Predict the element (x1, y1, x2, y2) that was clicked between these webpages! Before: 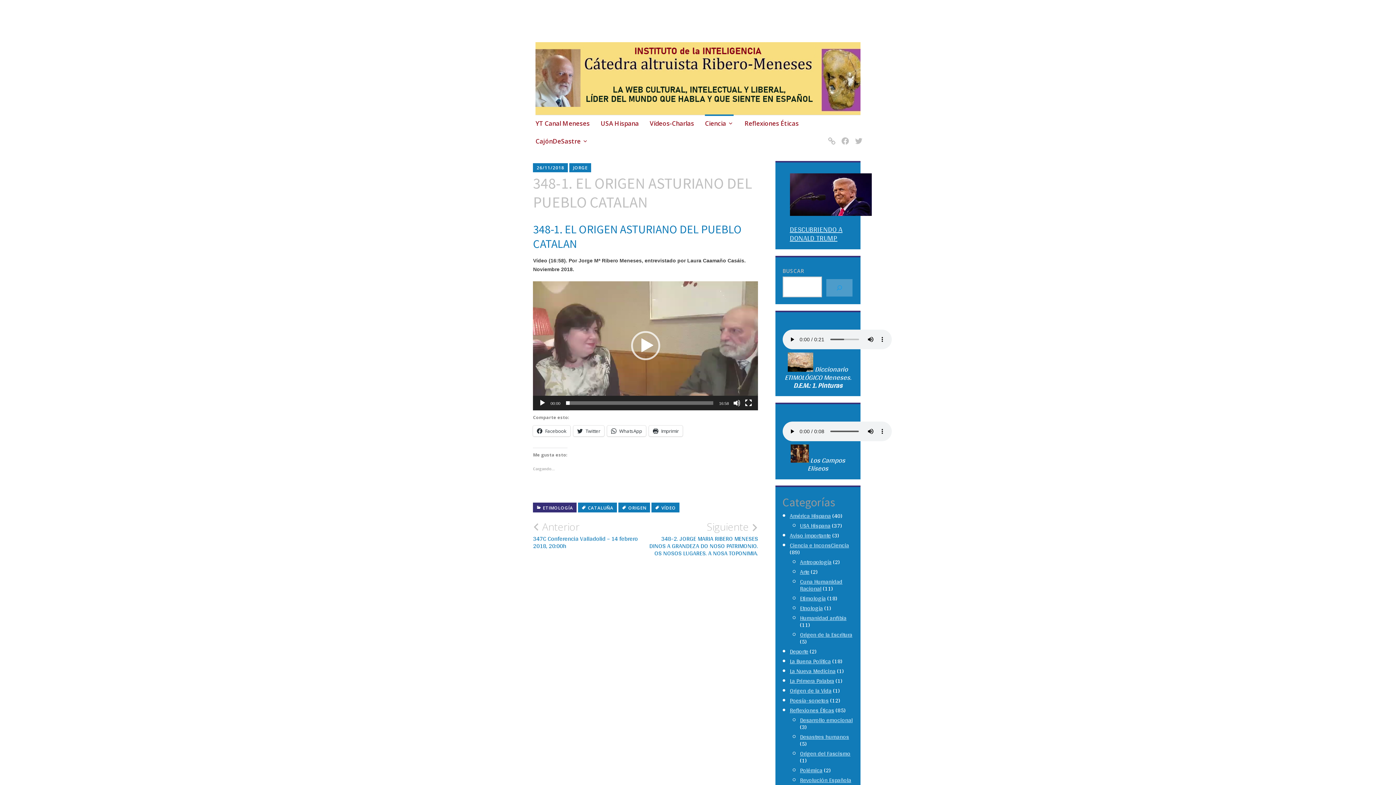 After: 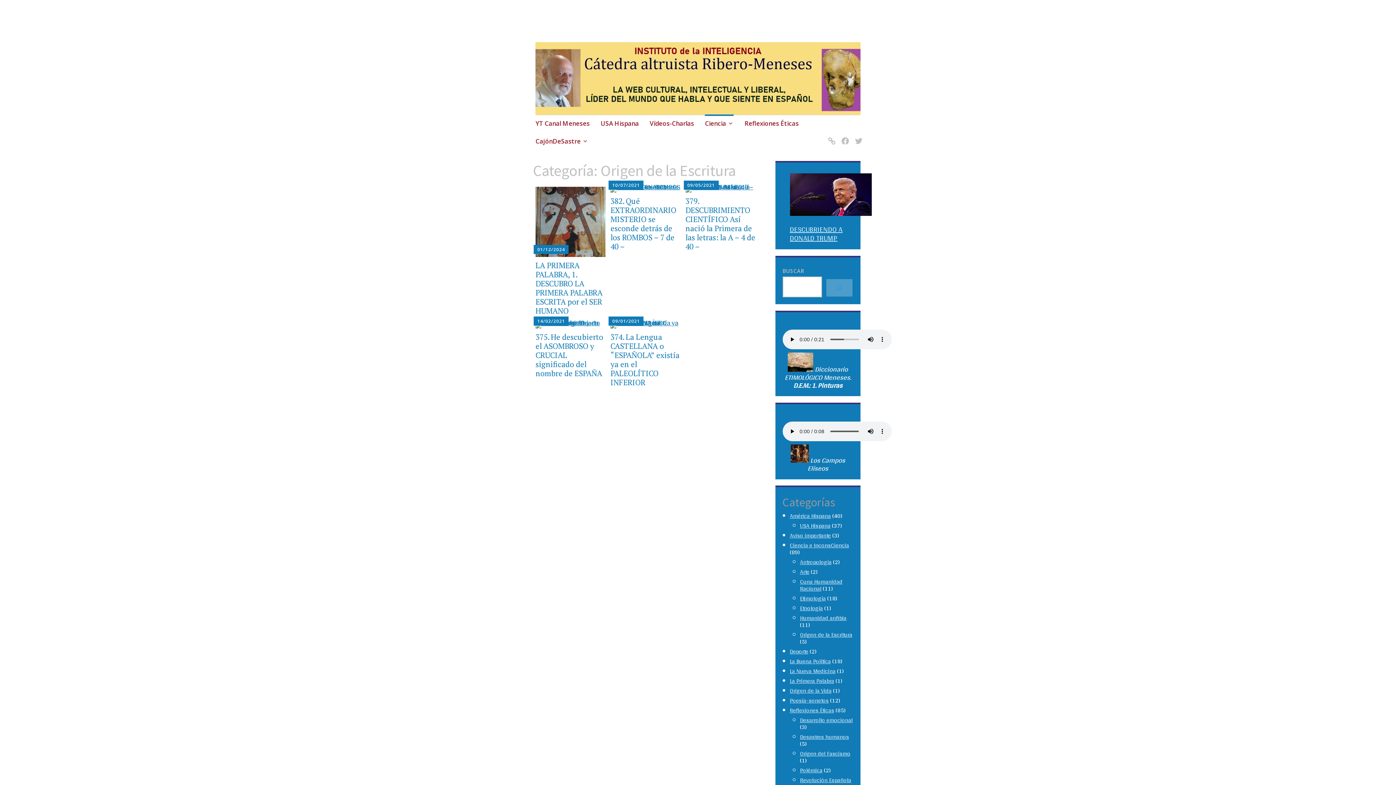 Action: bbox: (800, 629, 852, 640) label: Origen de la Escritura